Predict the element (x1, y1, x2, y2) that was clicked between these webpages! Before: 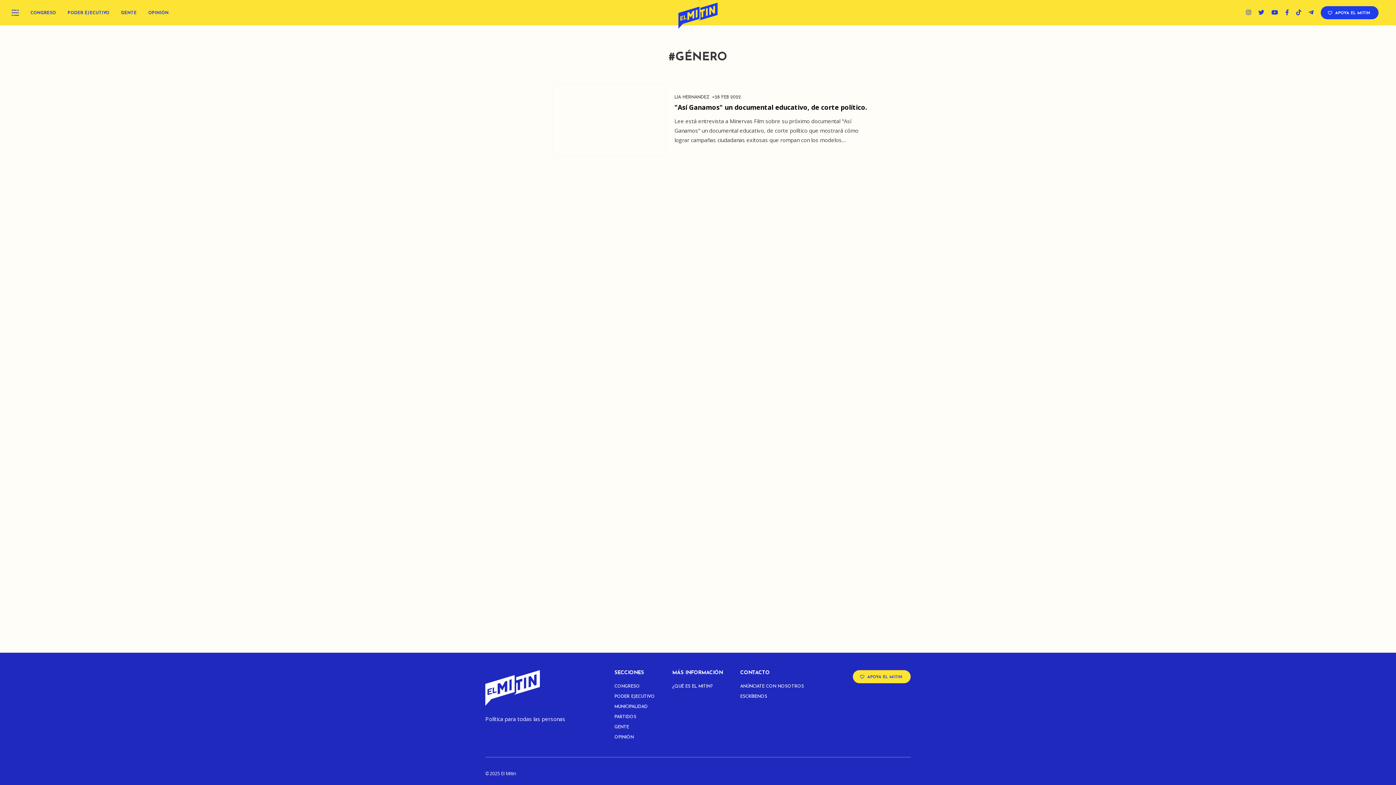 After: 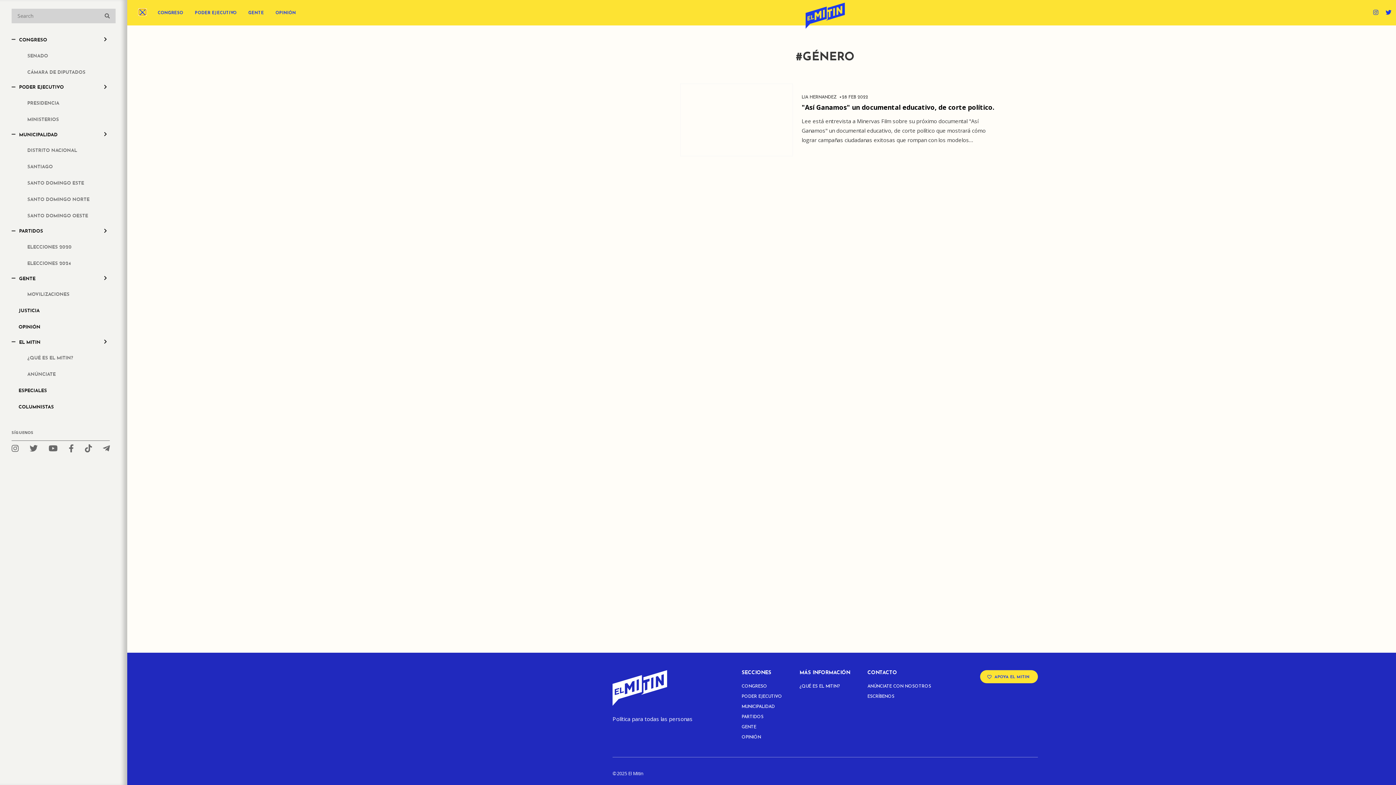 Action: bbox: (11, 9, 18, 15)